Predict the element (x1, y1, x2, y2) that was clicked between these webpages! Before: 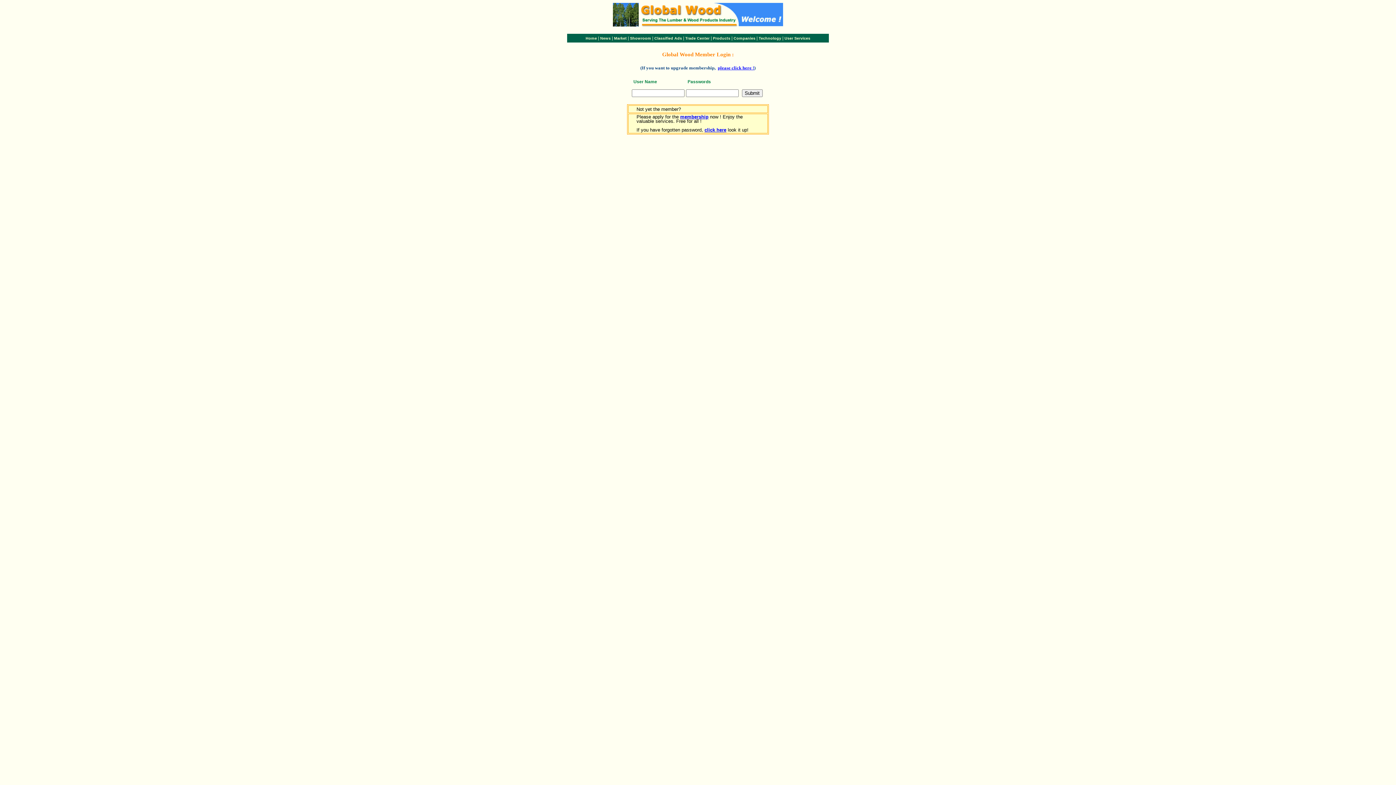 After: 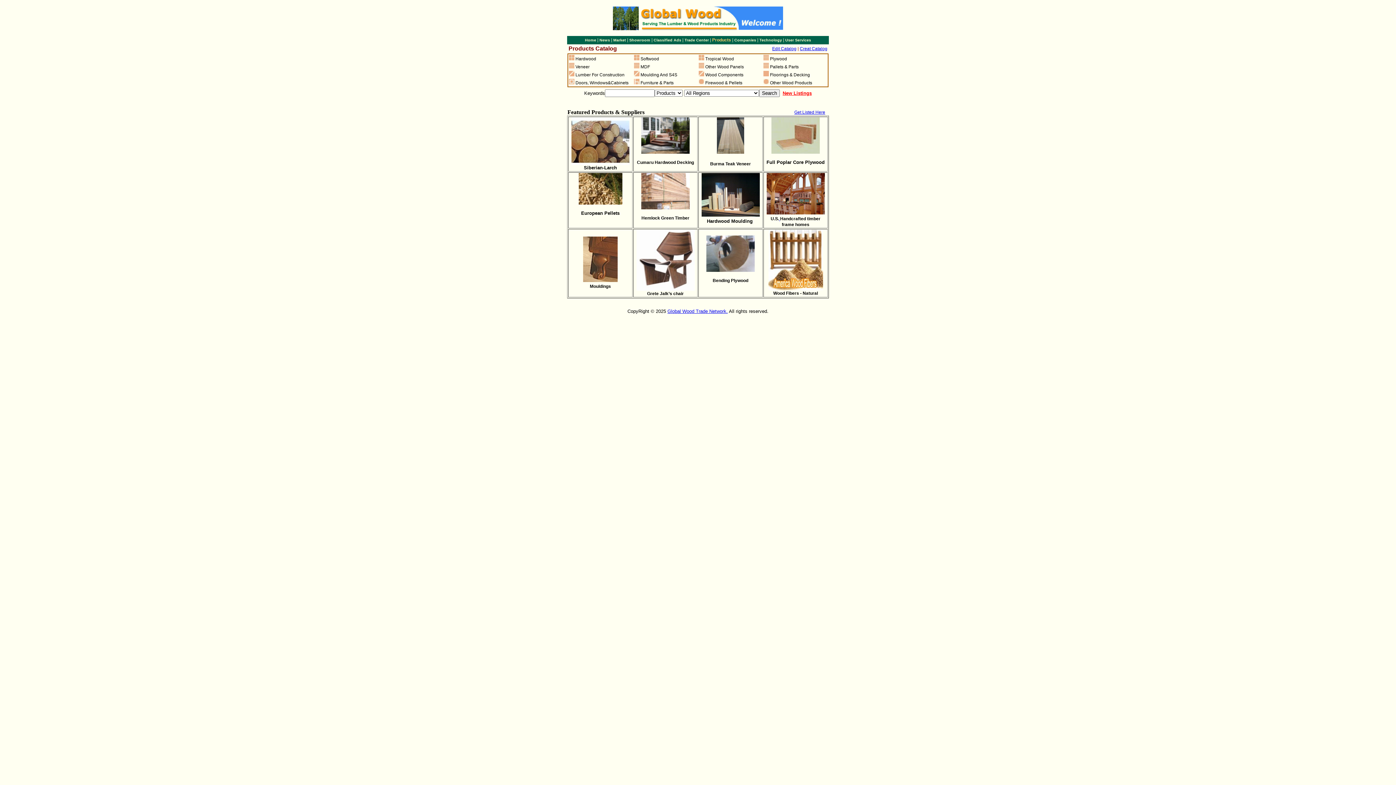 Action: bbox: (713, 36, 730, 40) label: Products